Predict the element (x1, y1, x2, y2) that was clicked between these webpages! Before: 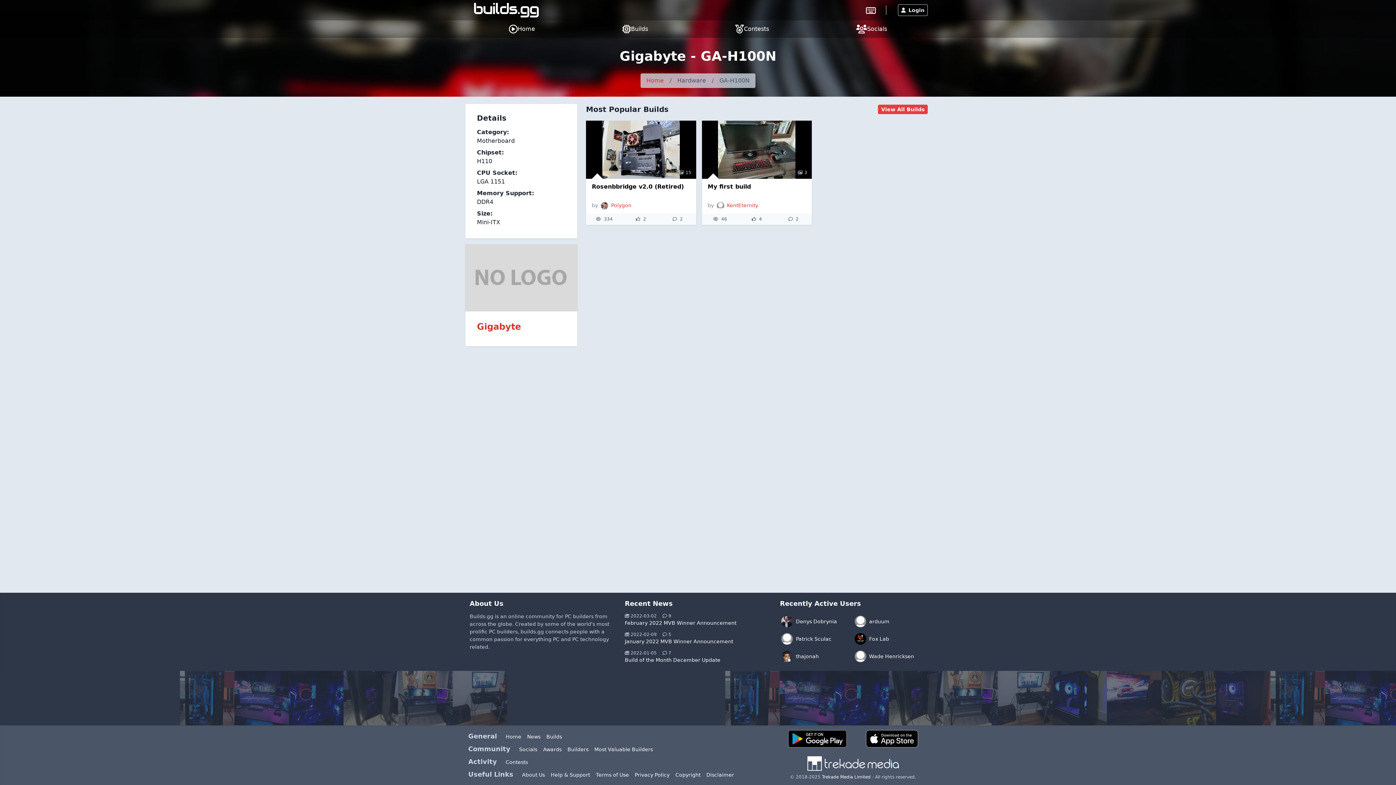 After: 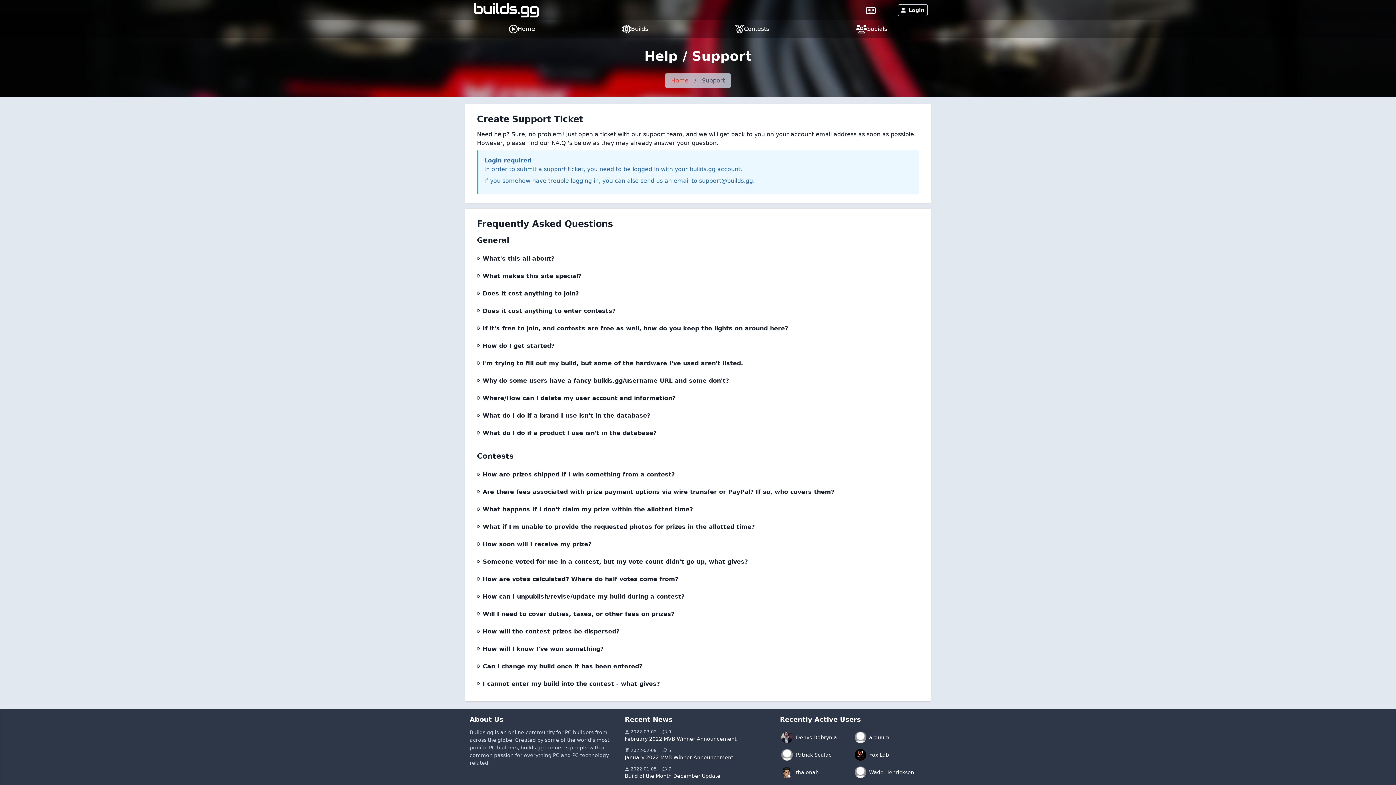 Action: bbox: (548, 772, 593, 778) label: Help & Support